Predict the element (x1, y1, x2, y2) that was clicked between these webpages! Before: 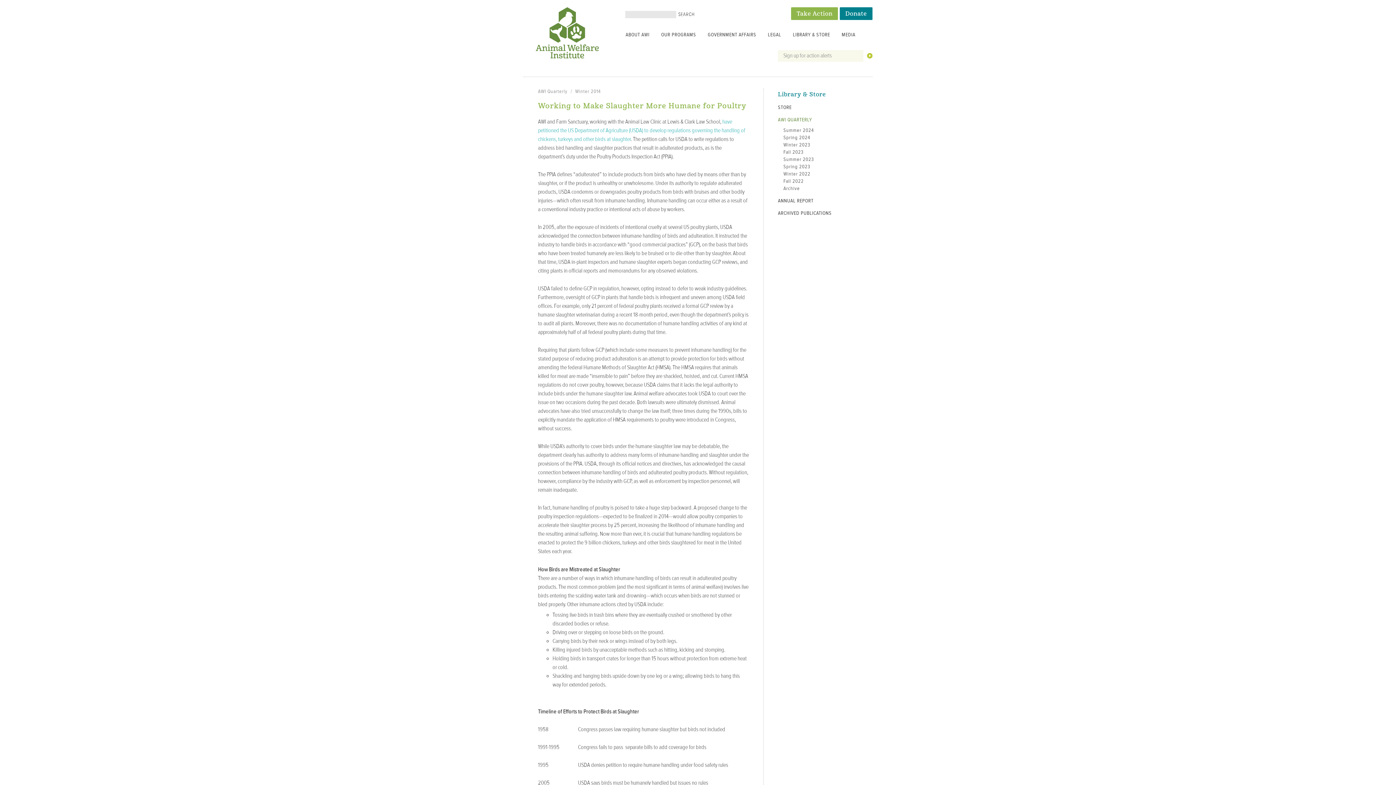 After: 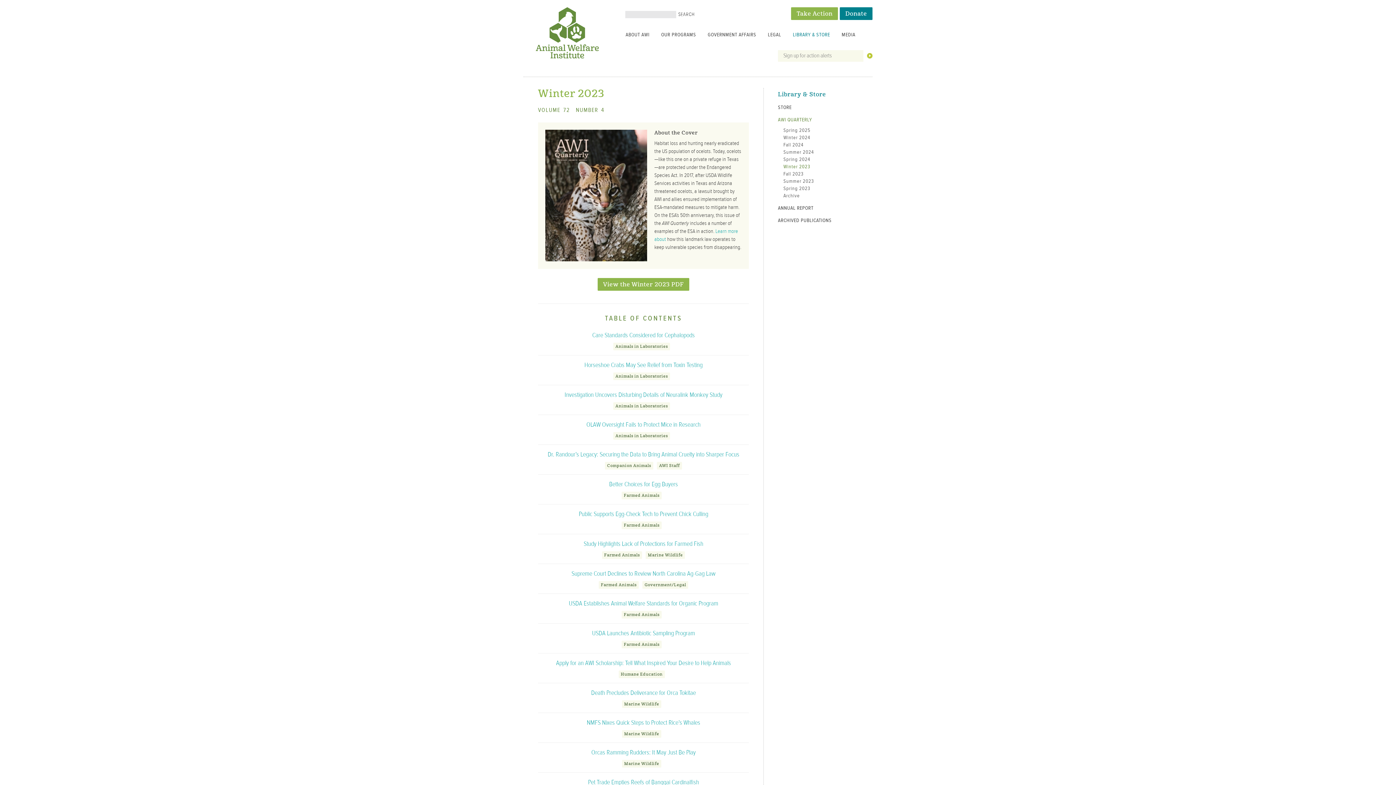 Action: label: Winter 2023 bbox: (783, 142, 810, 148)